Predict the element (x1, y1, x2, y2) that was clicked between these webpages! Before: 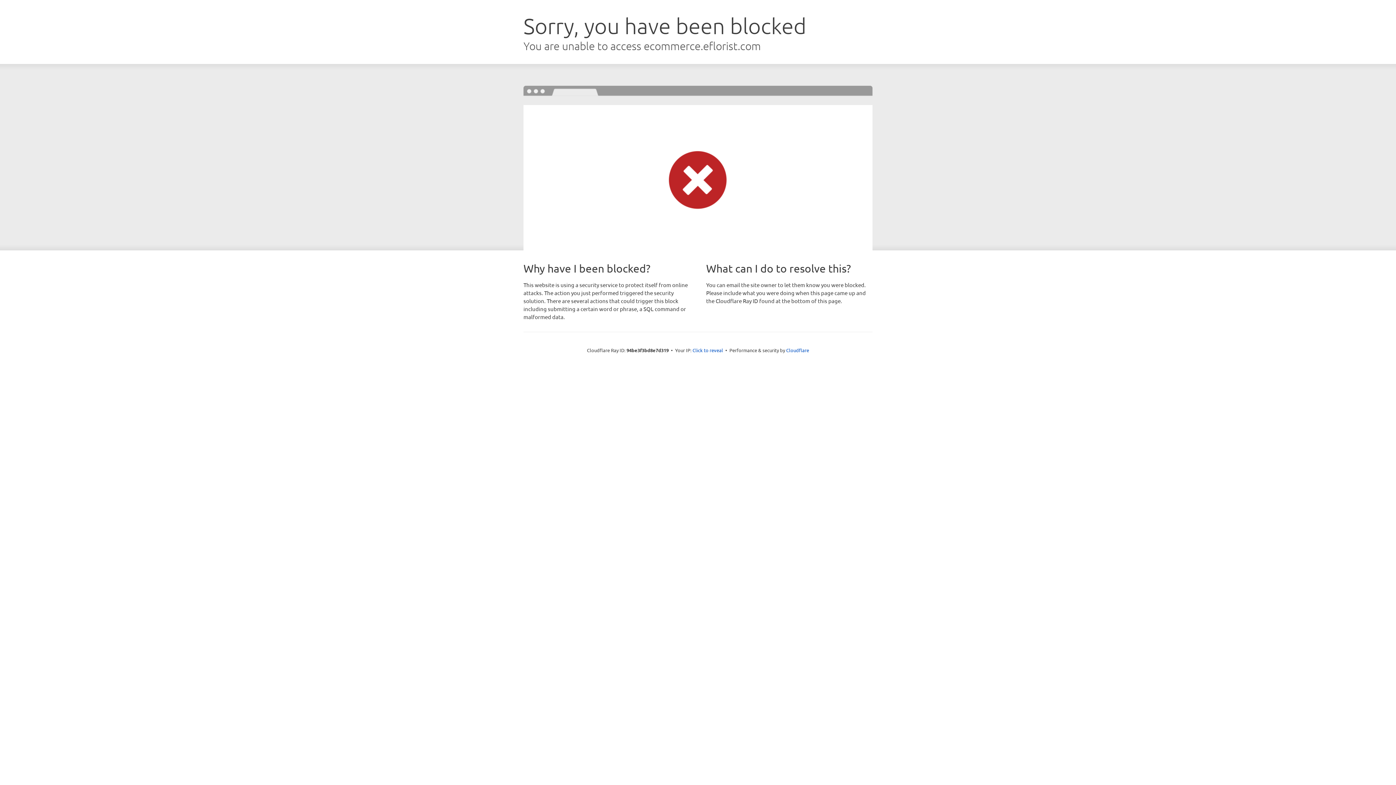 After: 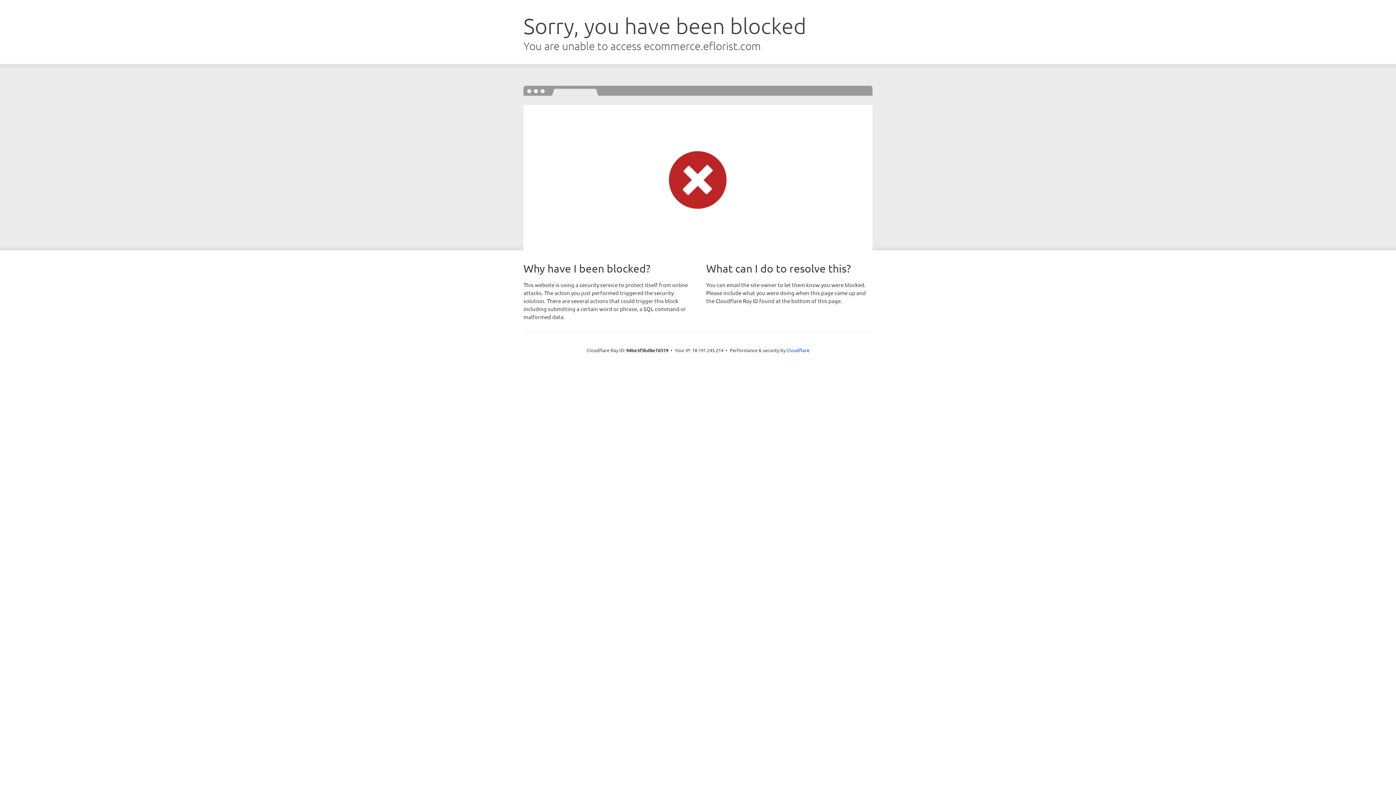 Action: bbox: (692, 346, 723, 353) label: Click to reveal